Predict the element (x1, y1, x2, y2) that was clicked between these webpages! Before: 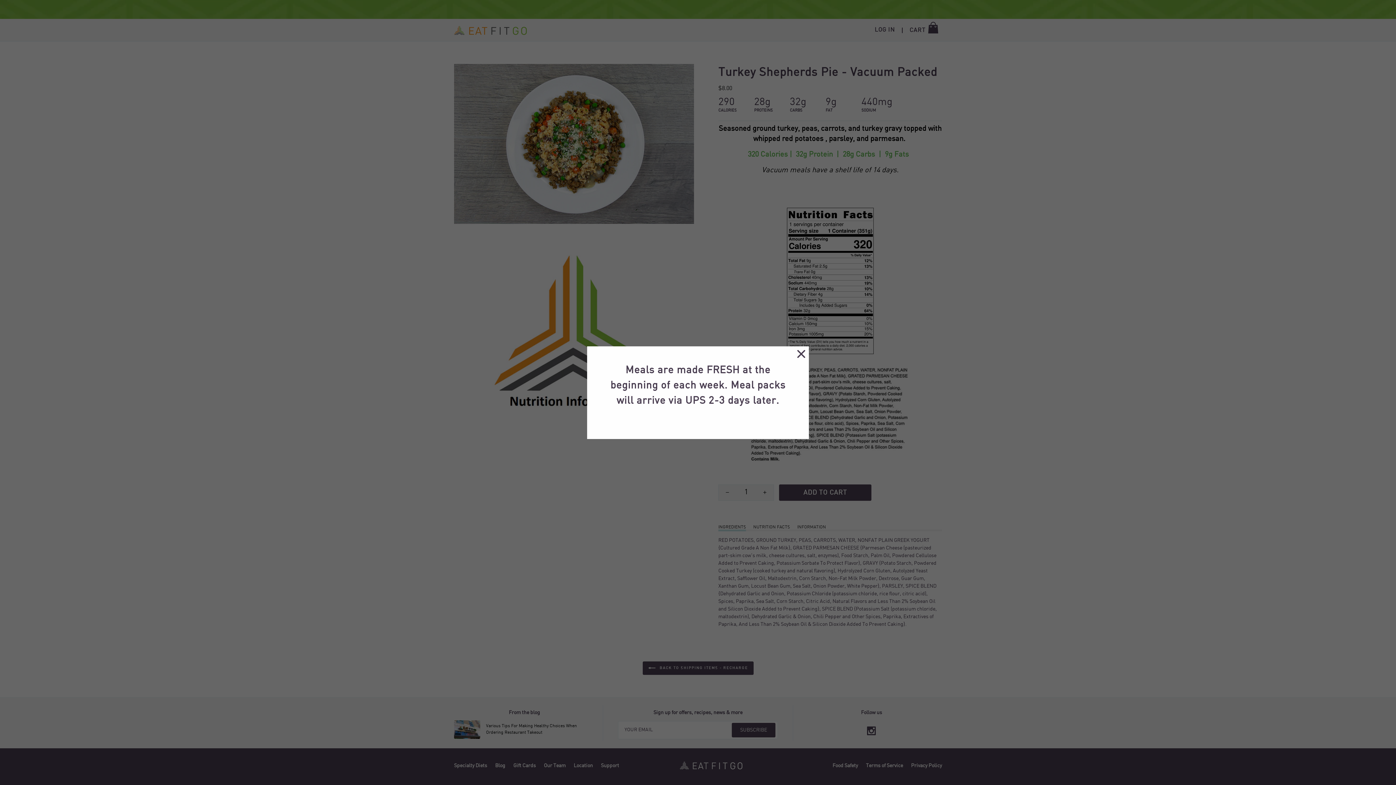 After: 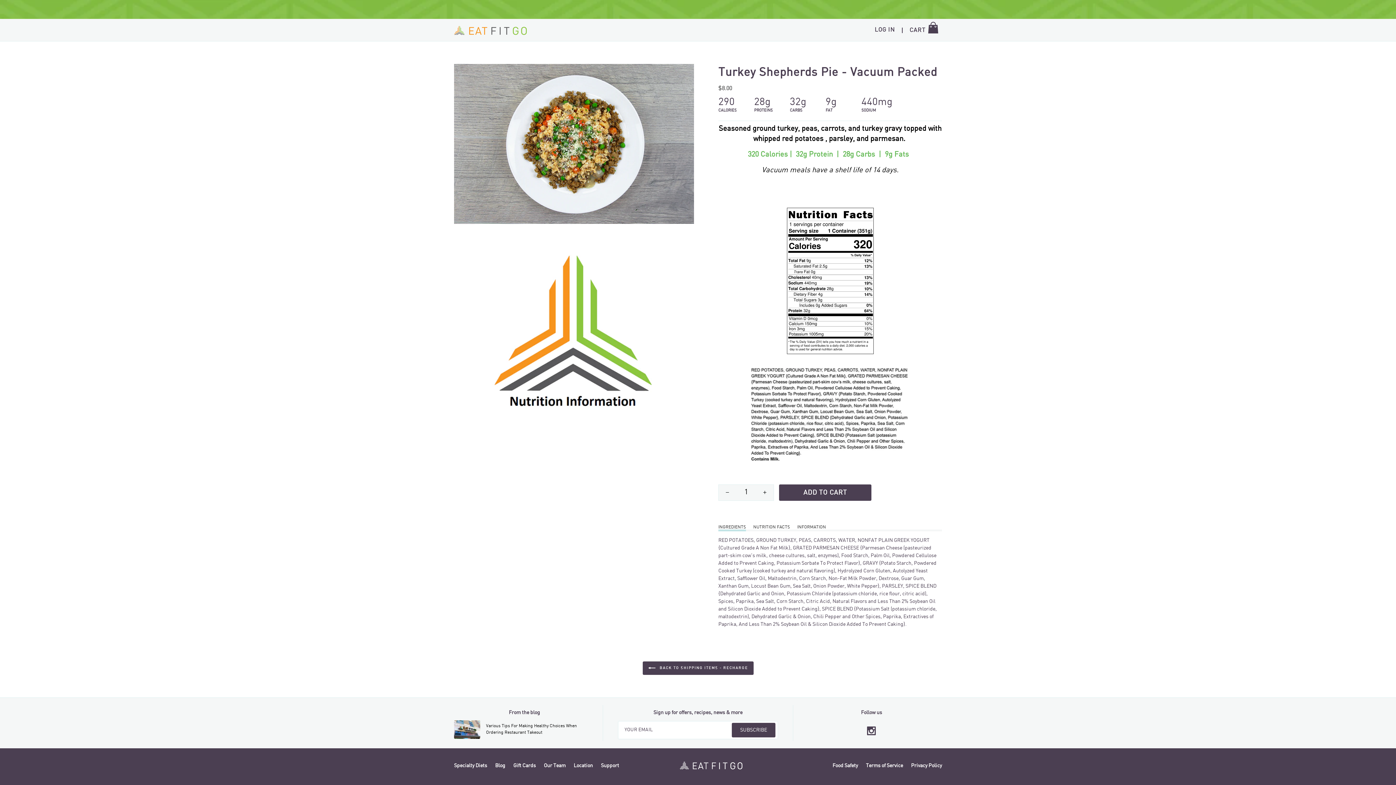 Action: bbox: (696, 427, 700, 428)